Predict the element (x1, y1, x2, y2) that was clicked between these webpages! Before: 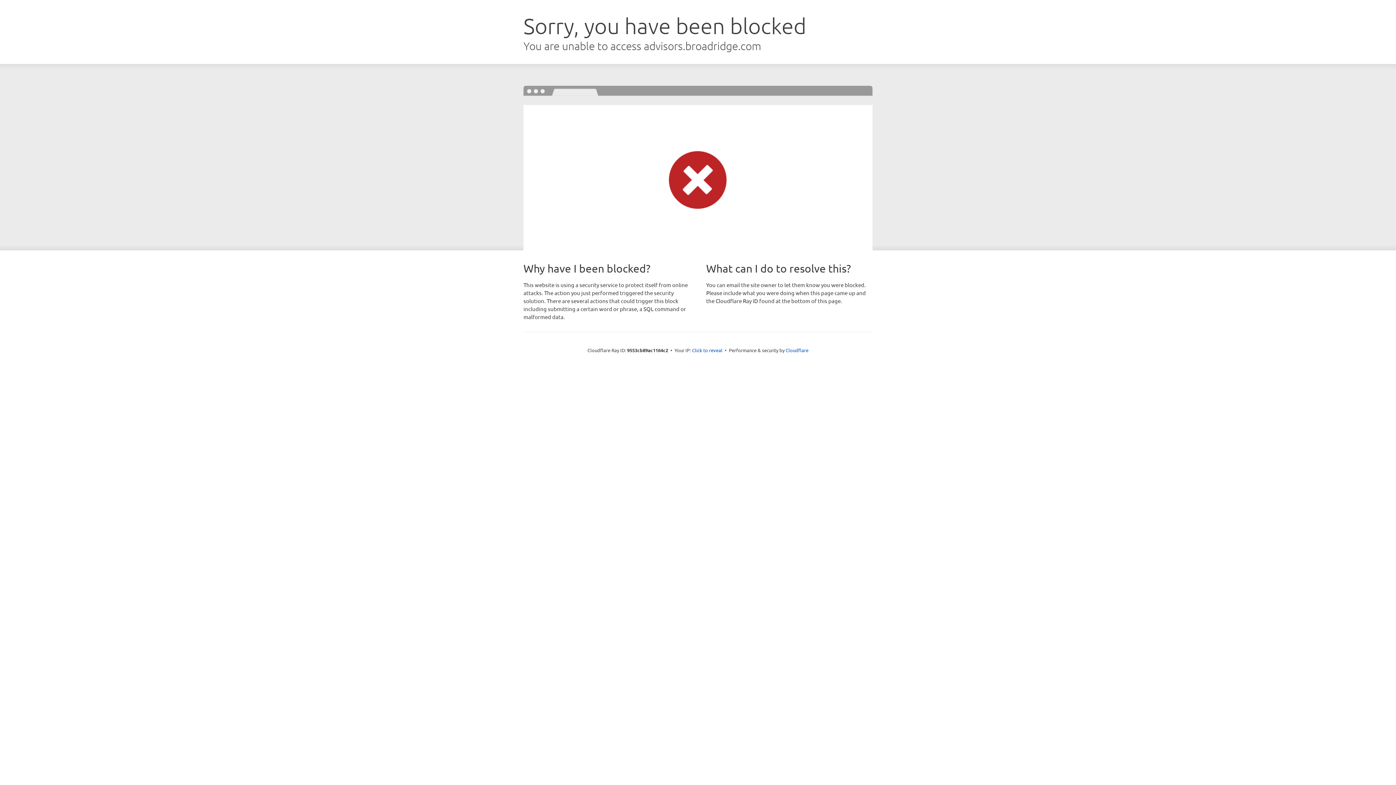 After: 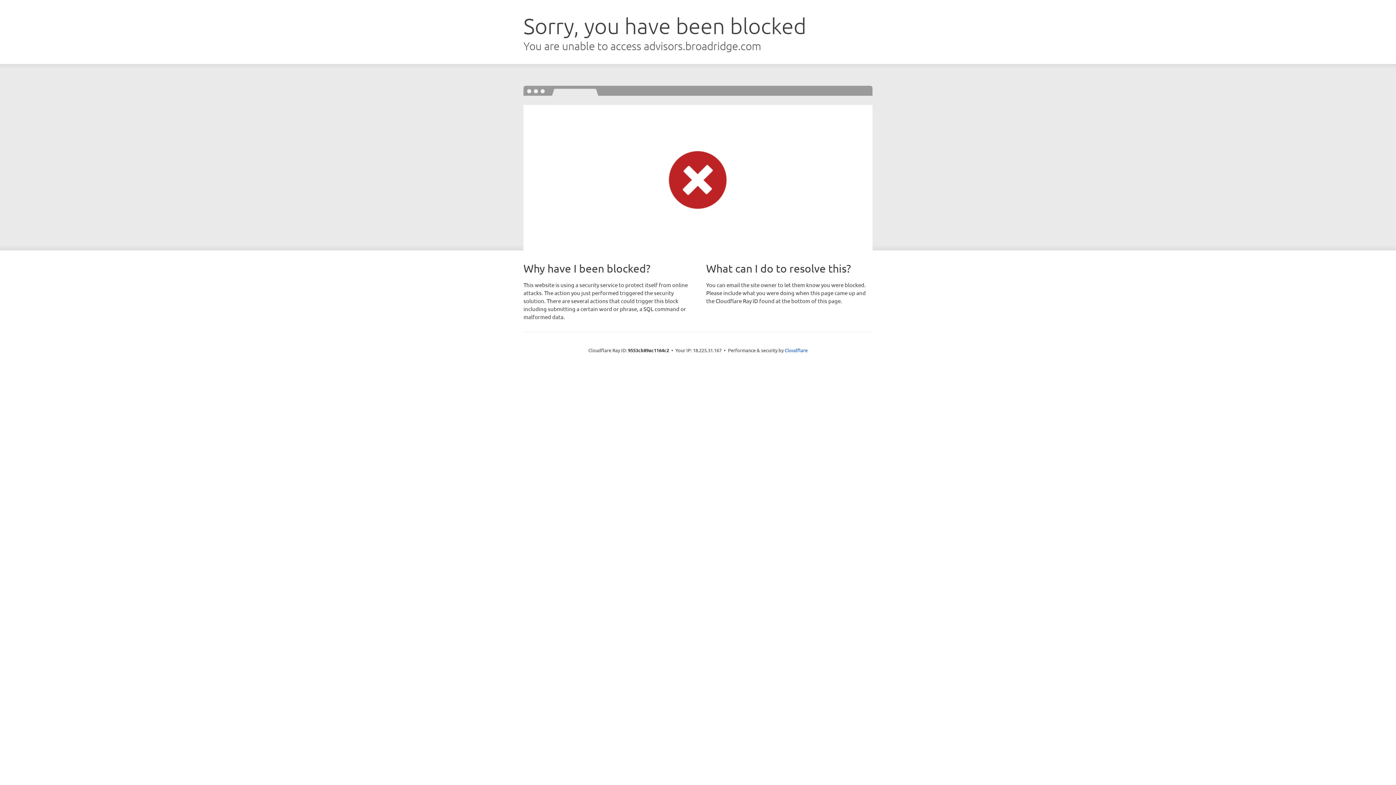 Action: bbox: (692, 346, 722, 353) label: Click to reveal